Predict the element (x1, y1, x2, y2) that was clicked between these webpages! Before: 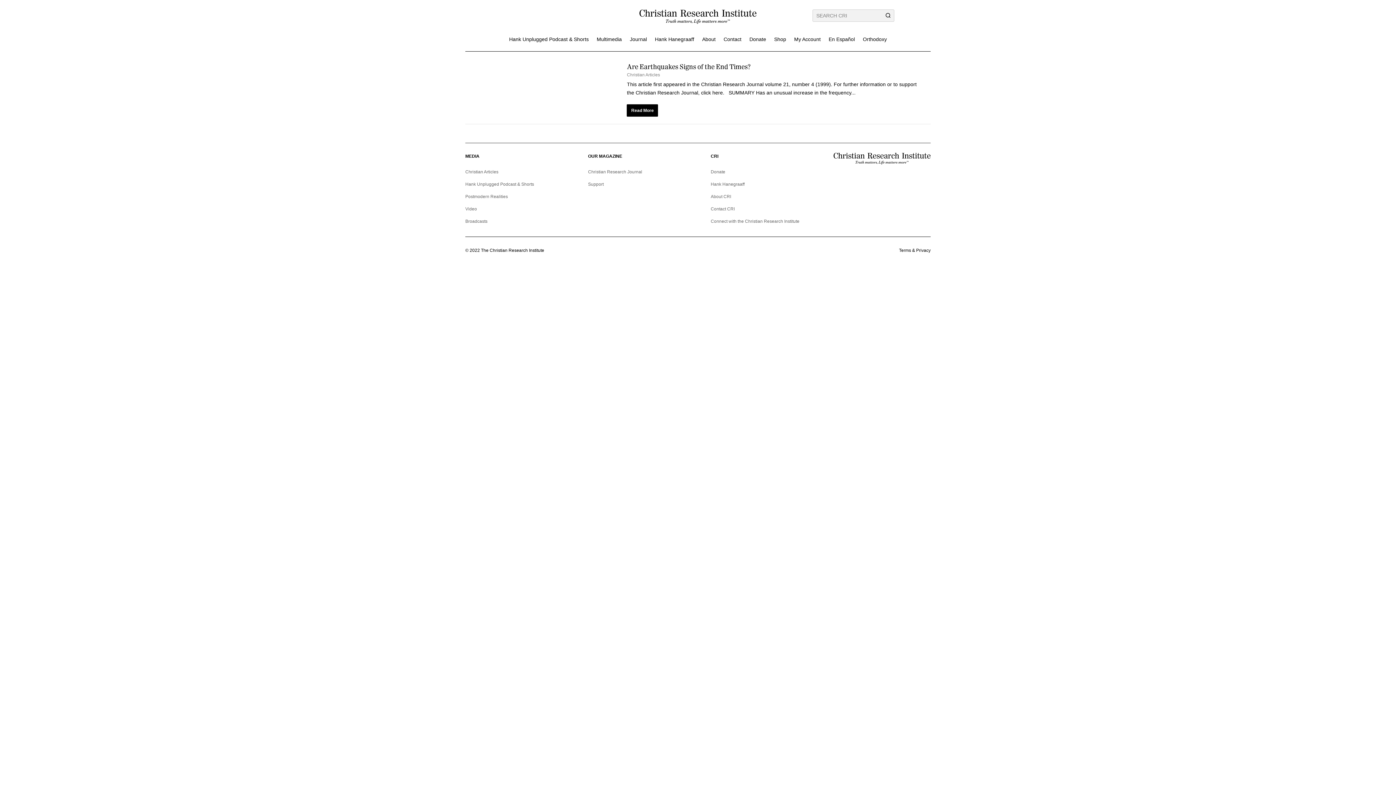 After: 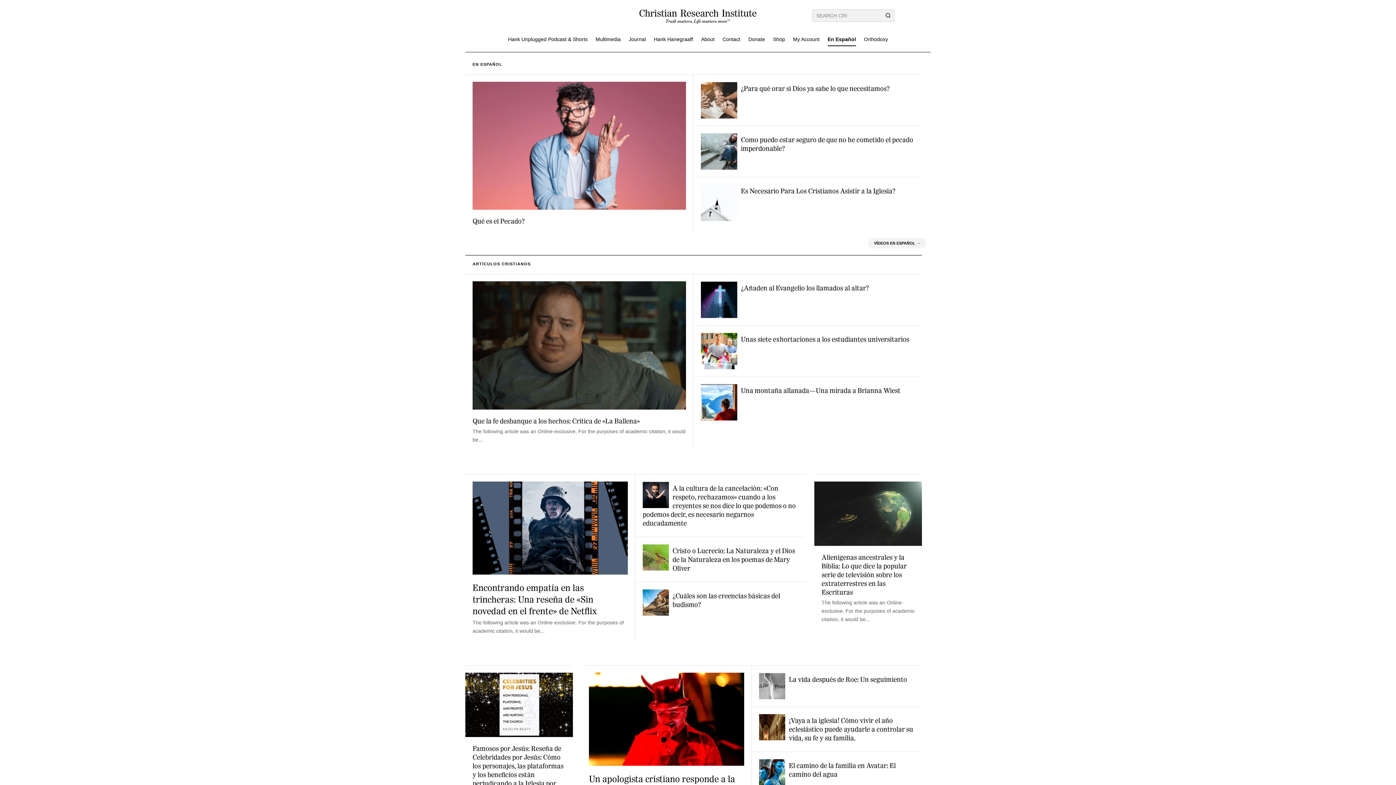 Action: label: En Español bbox: (828, 36, 855, 45)